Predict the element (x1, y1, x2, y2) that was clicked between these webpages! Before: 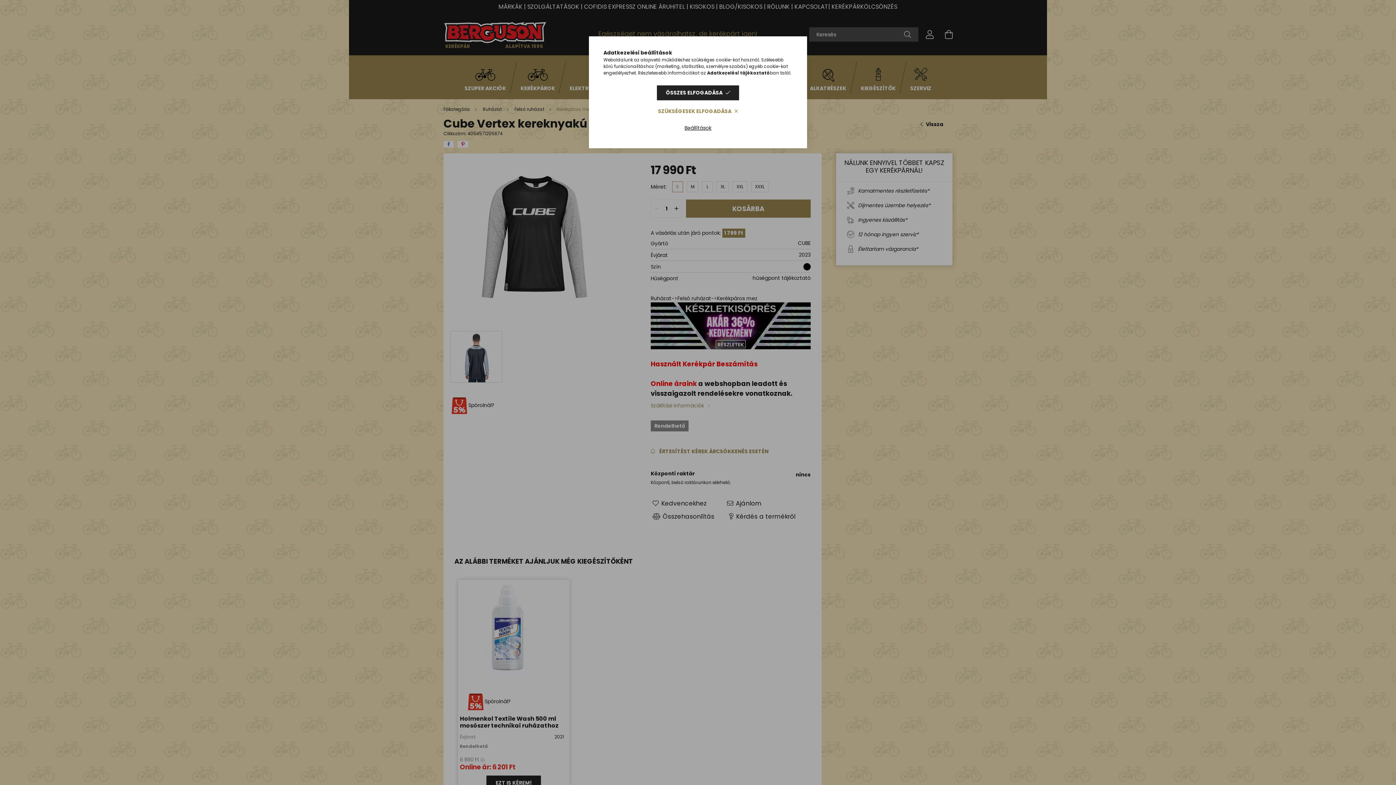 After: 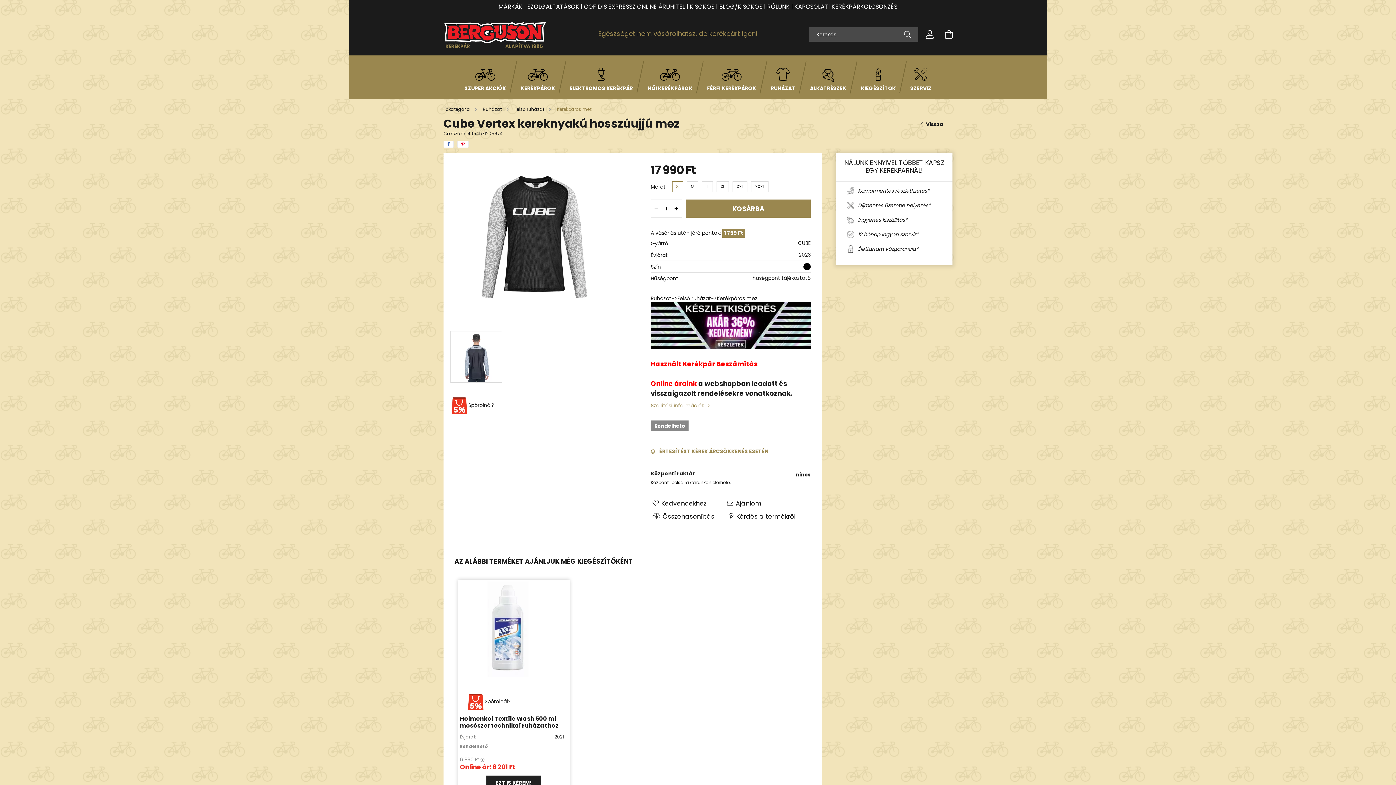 Action: label: SZÜKSÉGESEK ELFOGADÁSA bbox: (649, 104, 747, 118)